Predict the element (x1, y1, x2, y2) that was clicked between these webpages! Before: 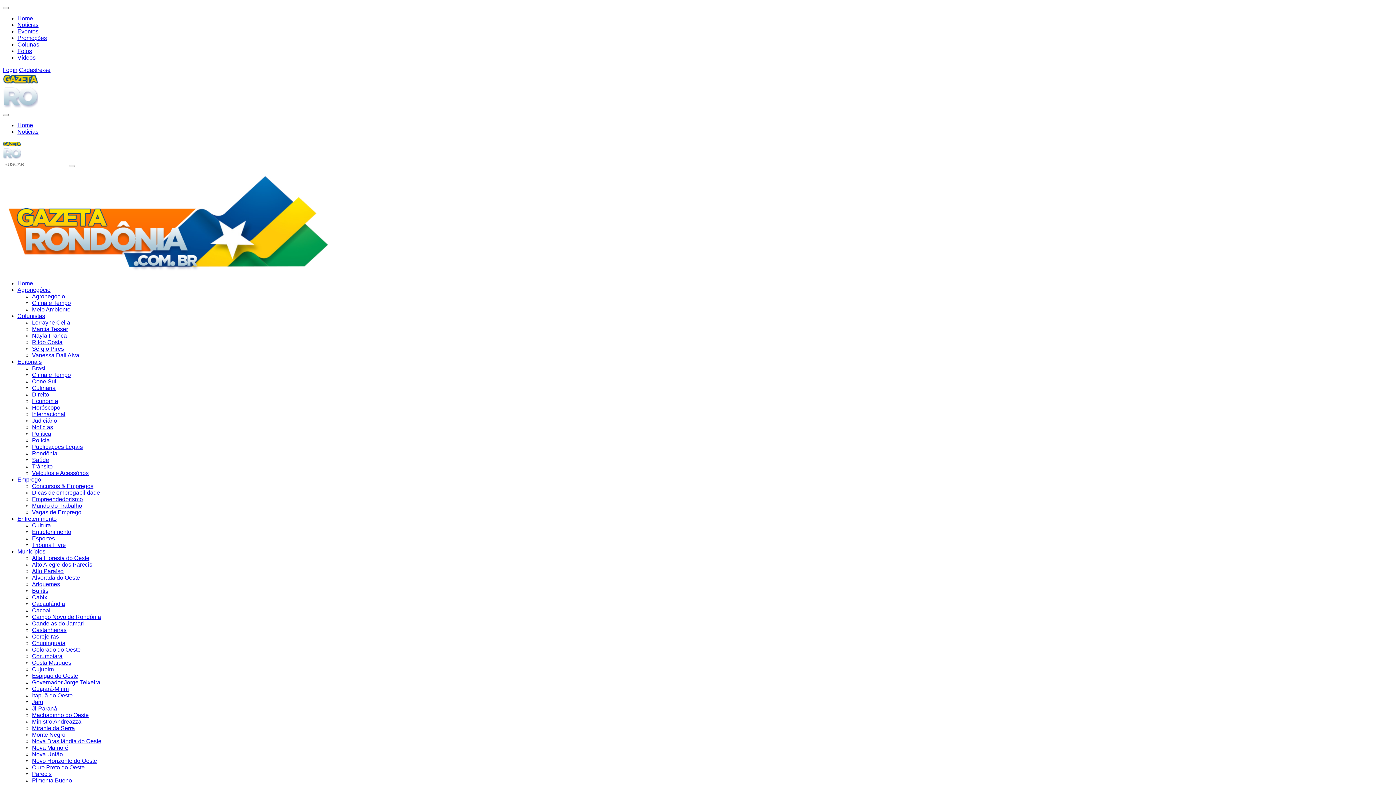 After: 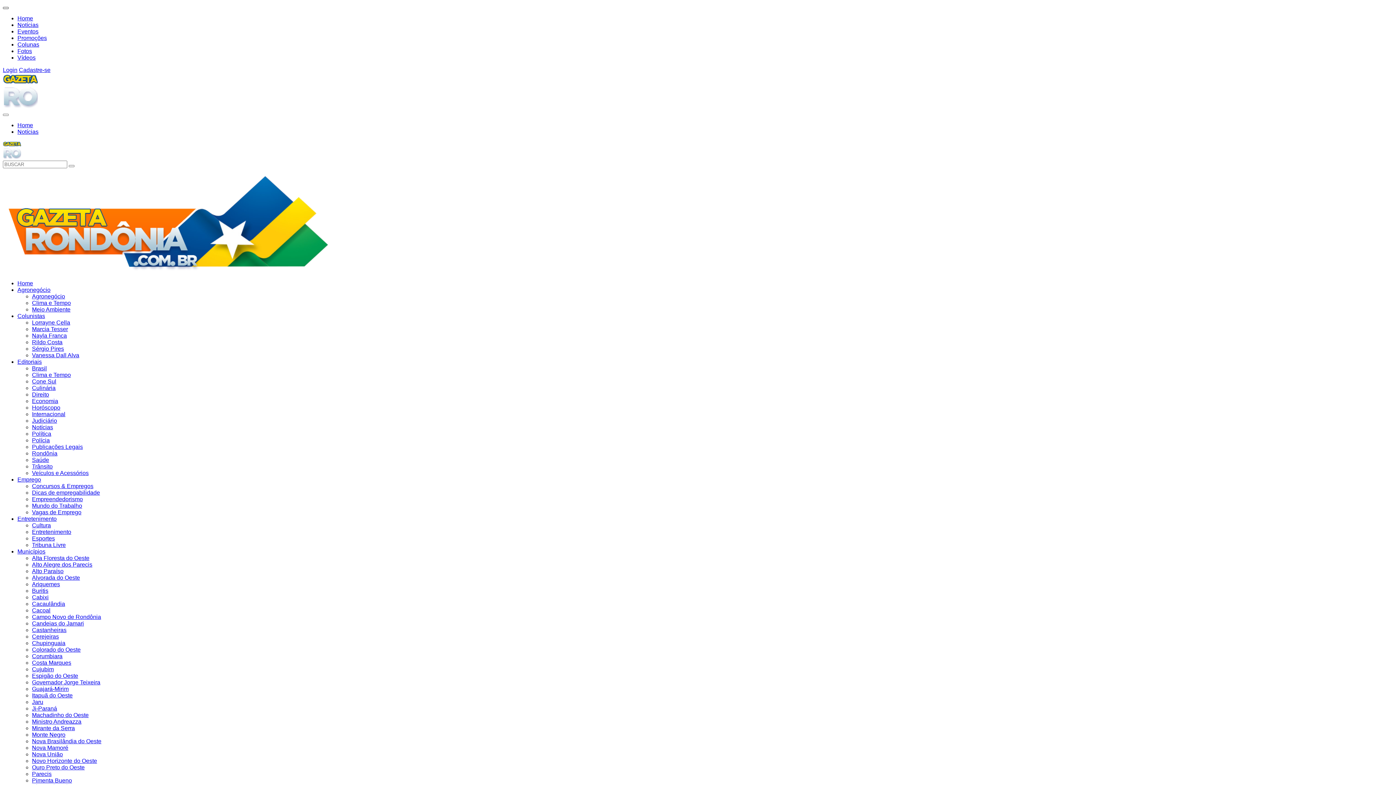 Action: bbox: (2, 6, 8, 9)